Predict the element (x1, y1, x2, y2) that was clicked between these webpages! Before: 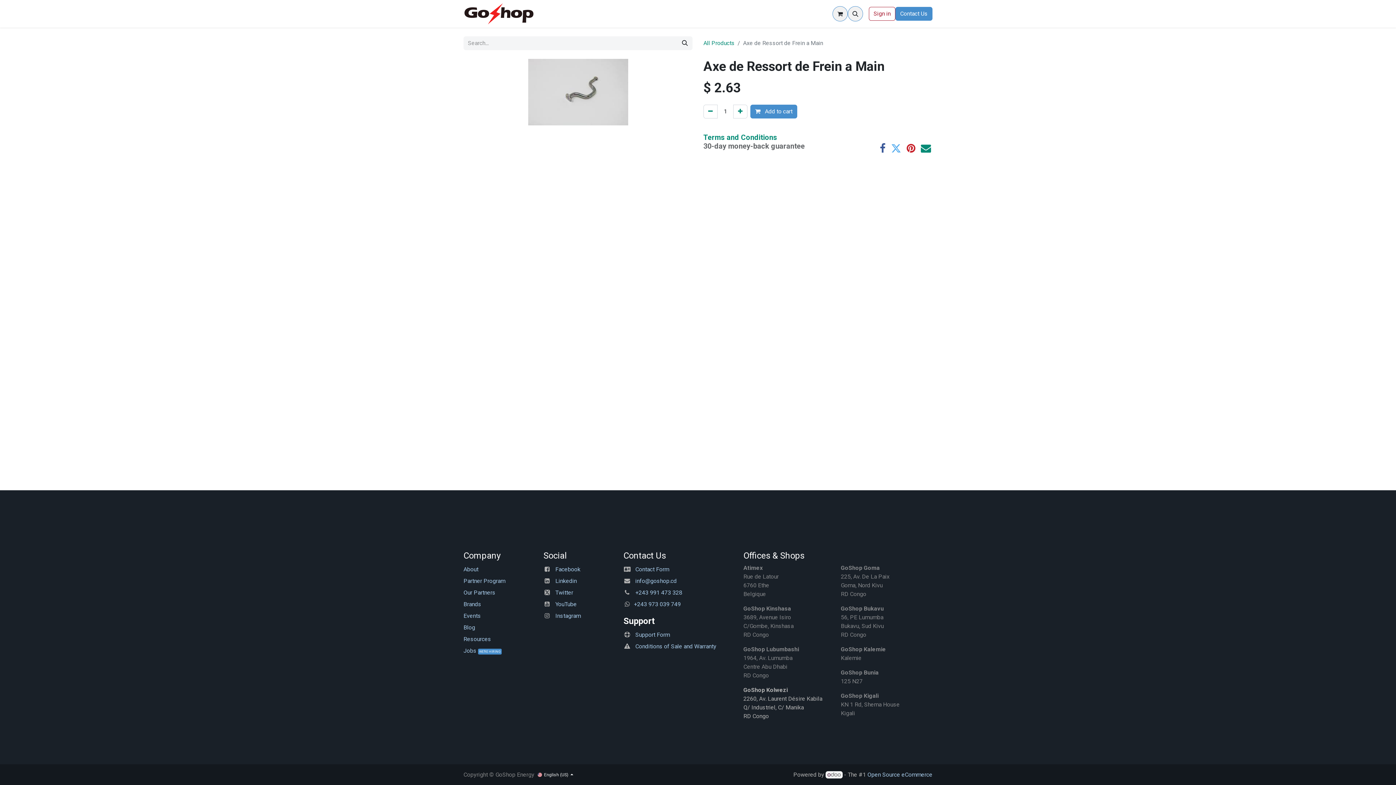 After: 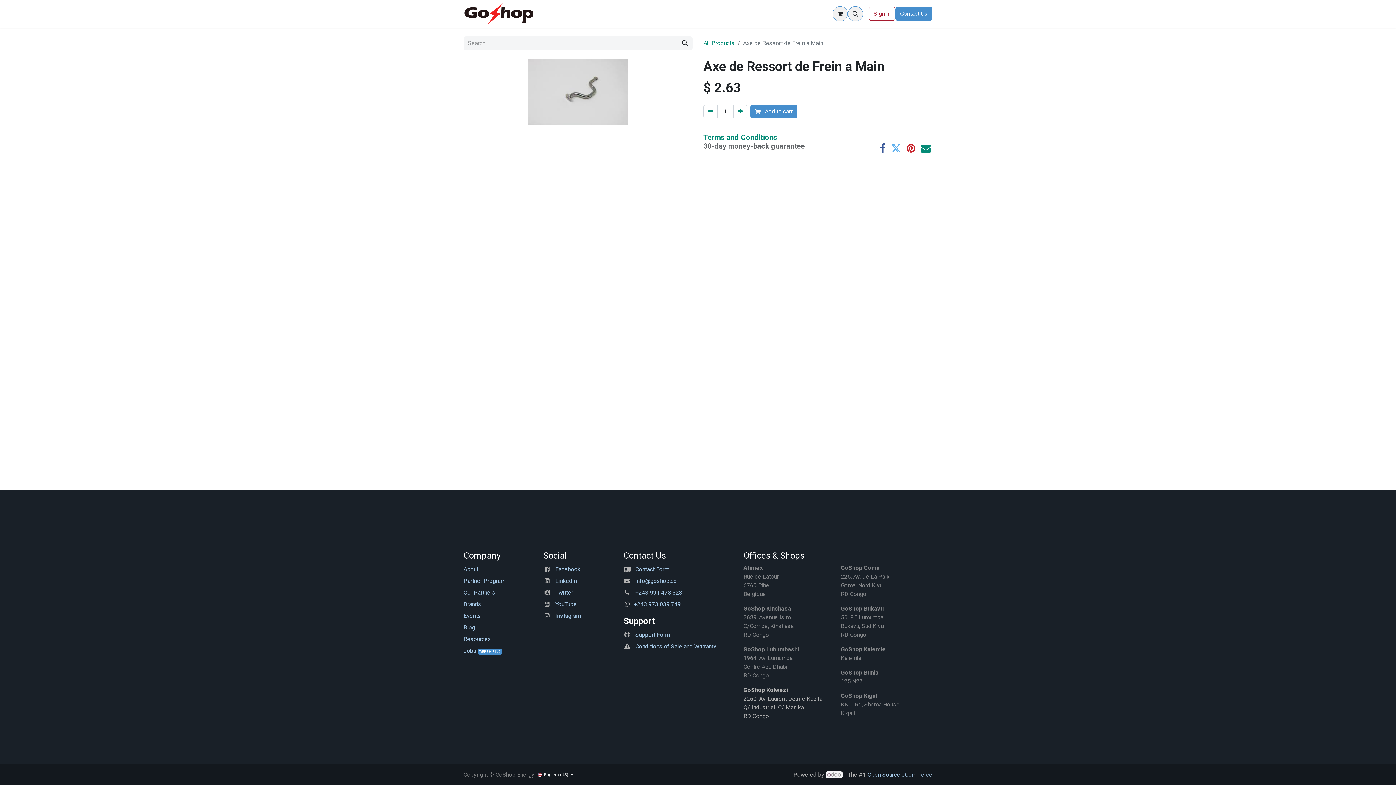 Action: bbox: (637, 6, 662, 21) label: Shop 